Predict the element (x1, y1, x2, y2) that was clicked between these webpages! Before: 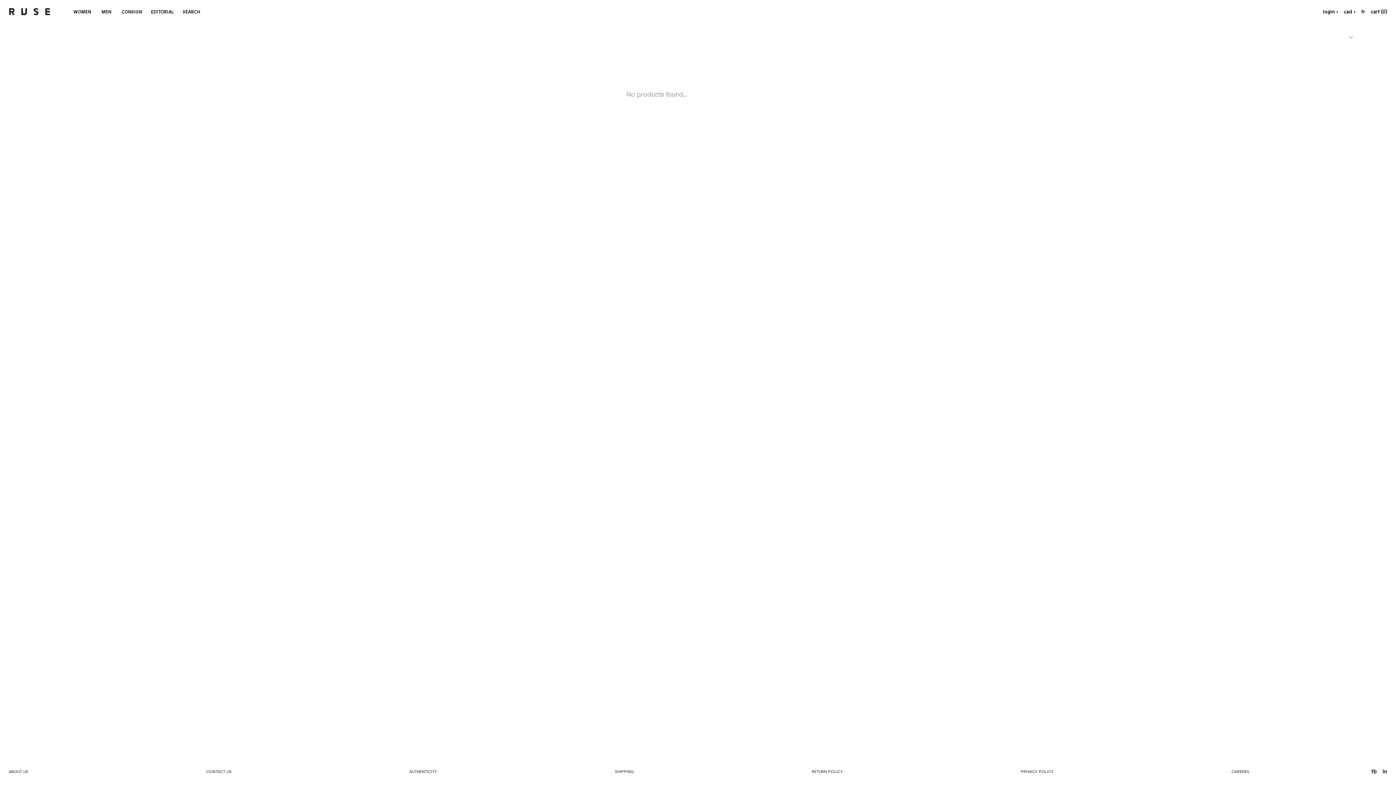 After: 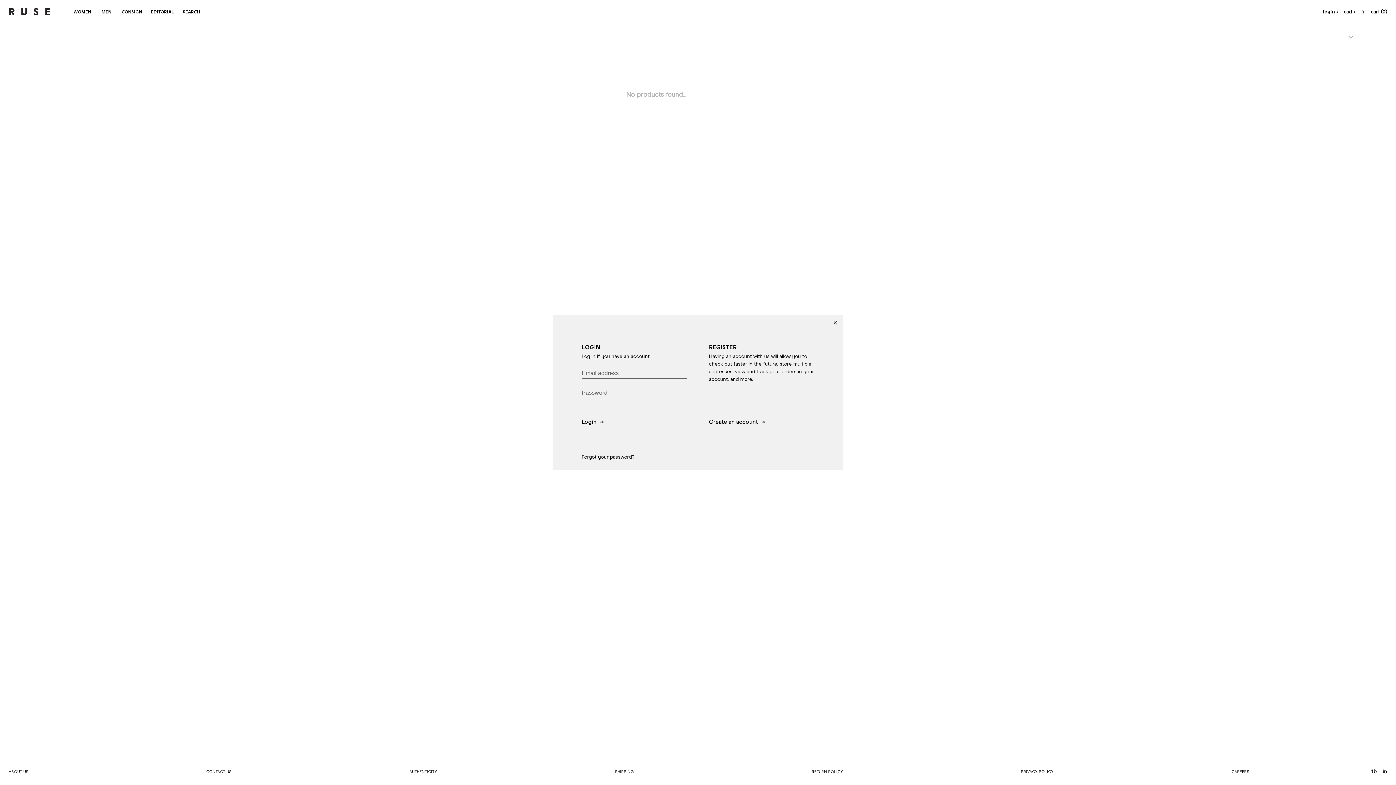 Action: label: login bbox: (1323, 8, 1335, 15)